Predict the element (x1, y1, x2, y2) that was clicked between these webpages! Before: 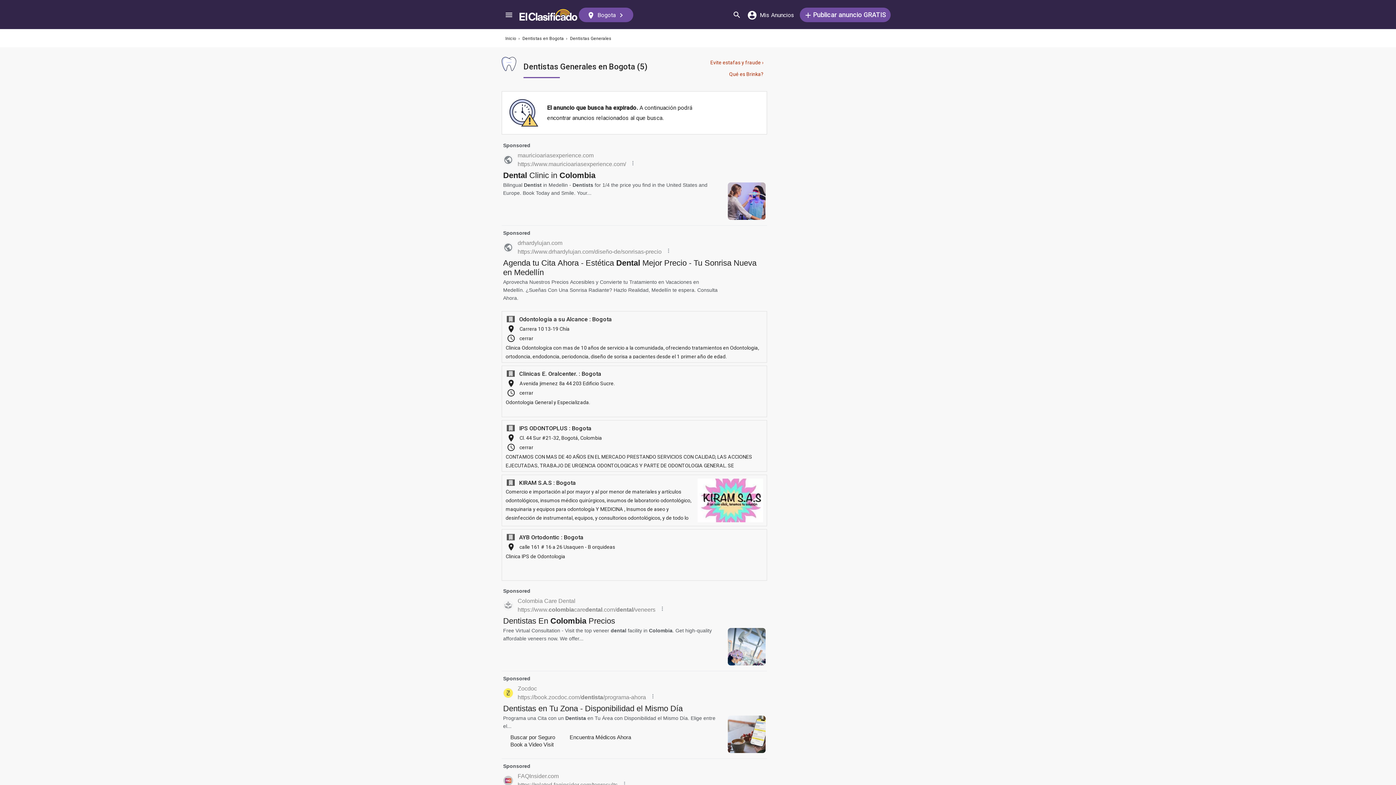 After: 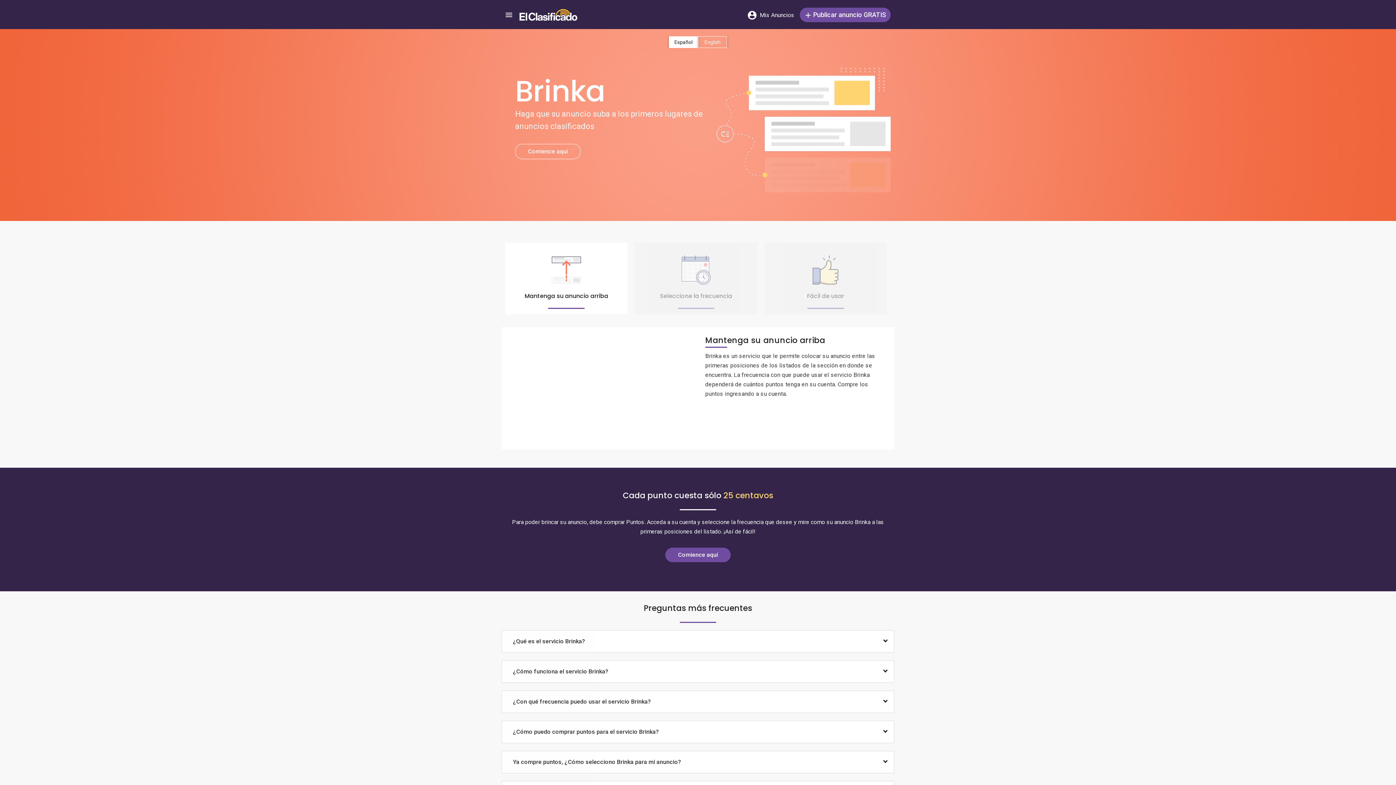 Action: label: Qué es Brinka? bbox: (729, 71, 763, 77)